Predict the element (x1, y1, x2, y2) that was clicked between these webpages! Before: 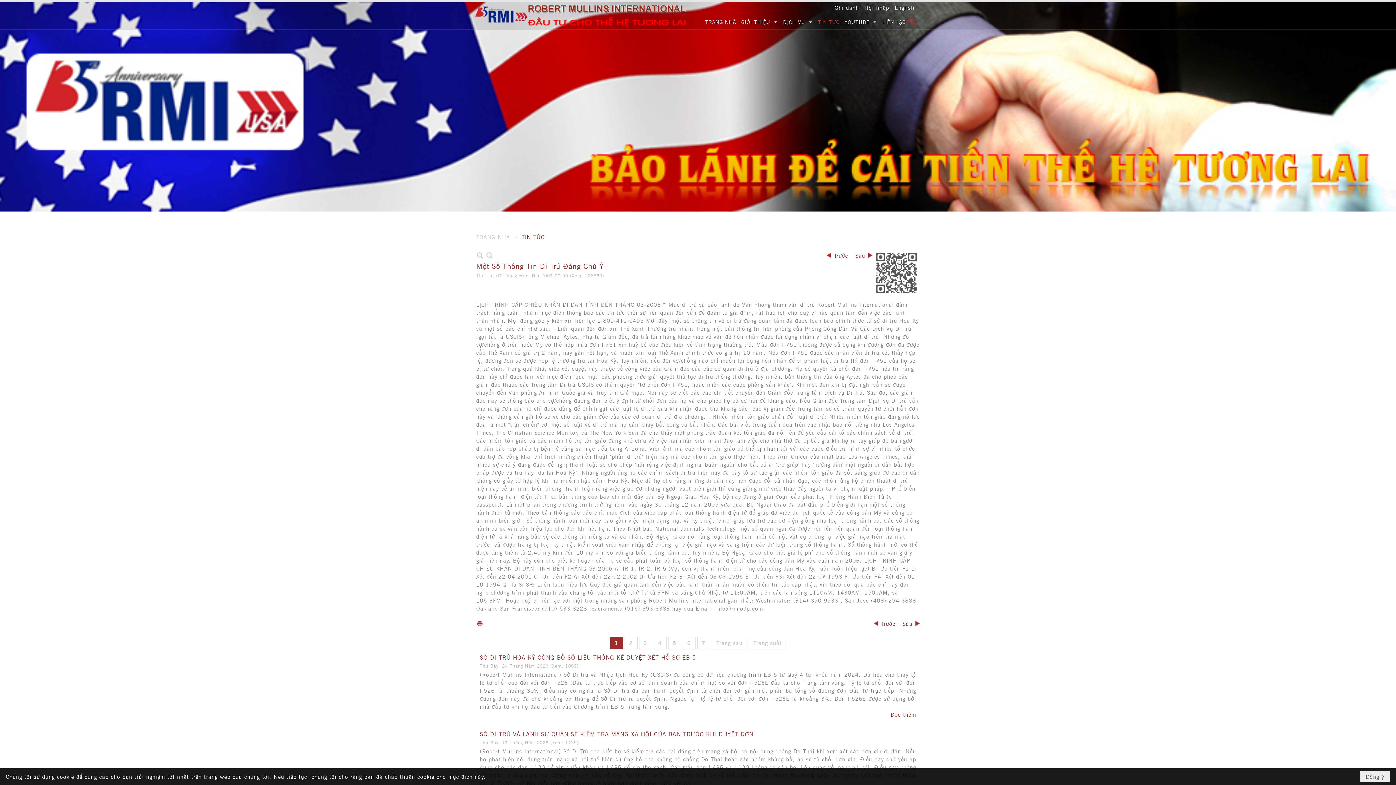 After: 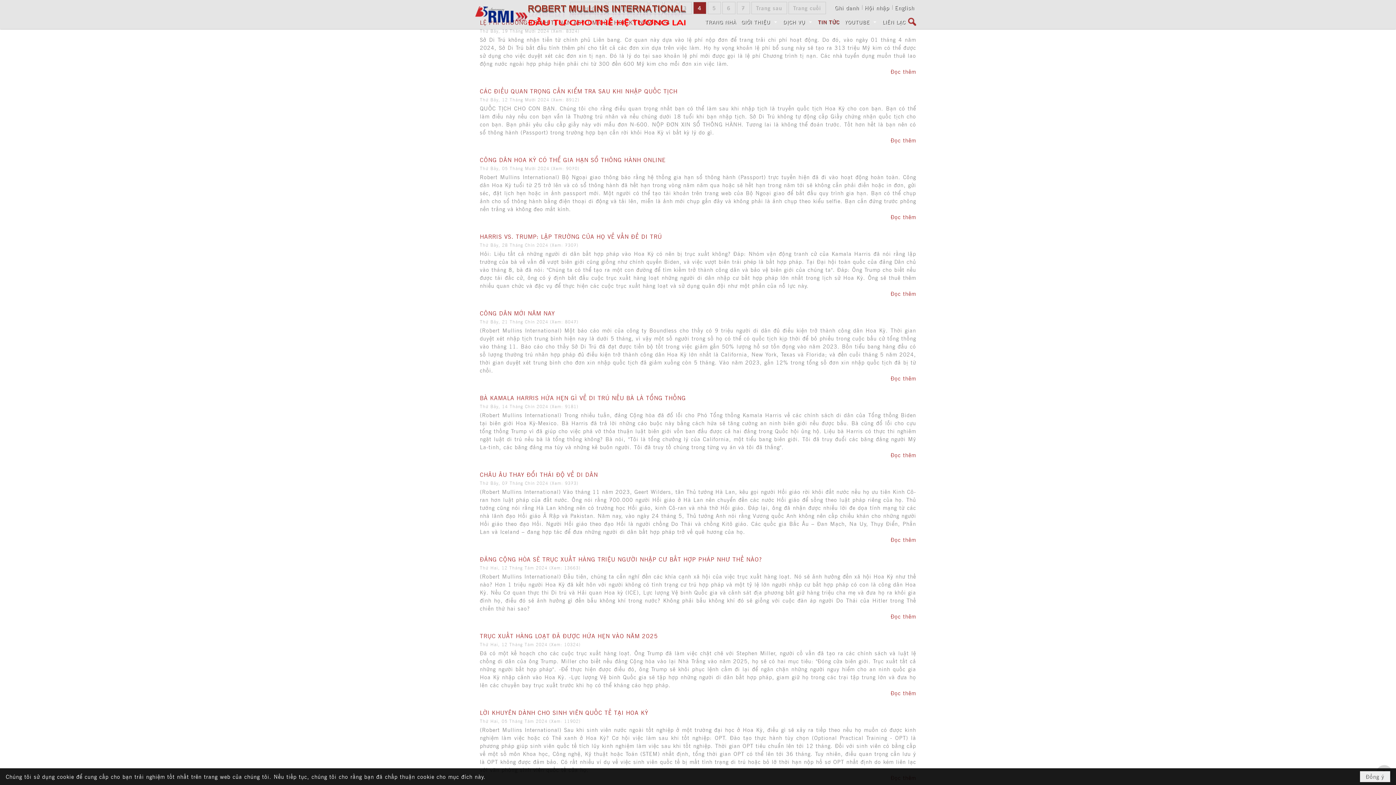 Action: bbox: (653, 637, 666, 649) label: 4